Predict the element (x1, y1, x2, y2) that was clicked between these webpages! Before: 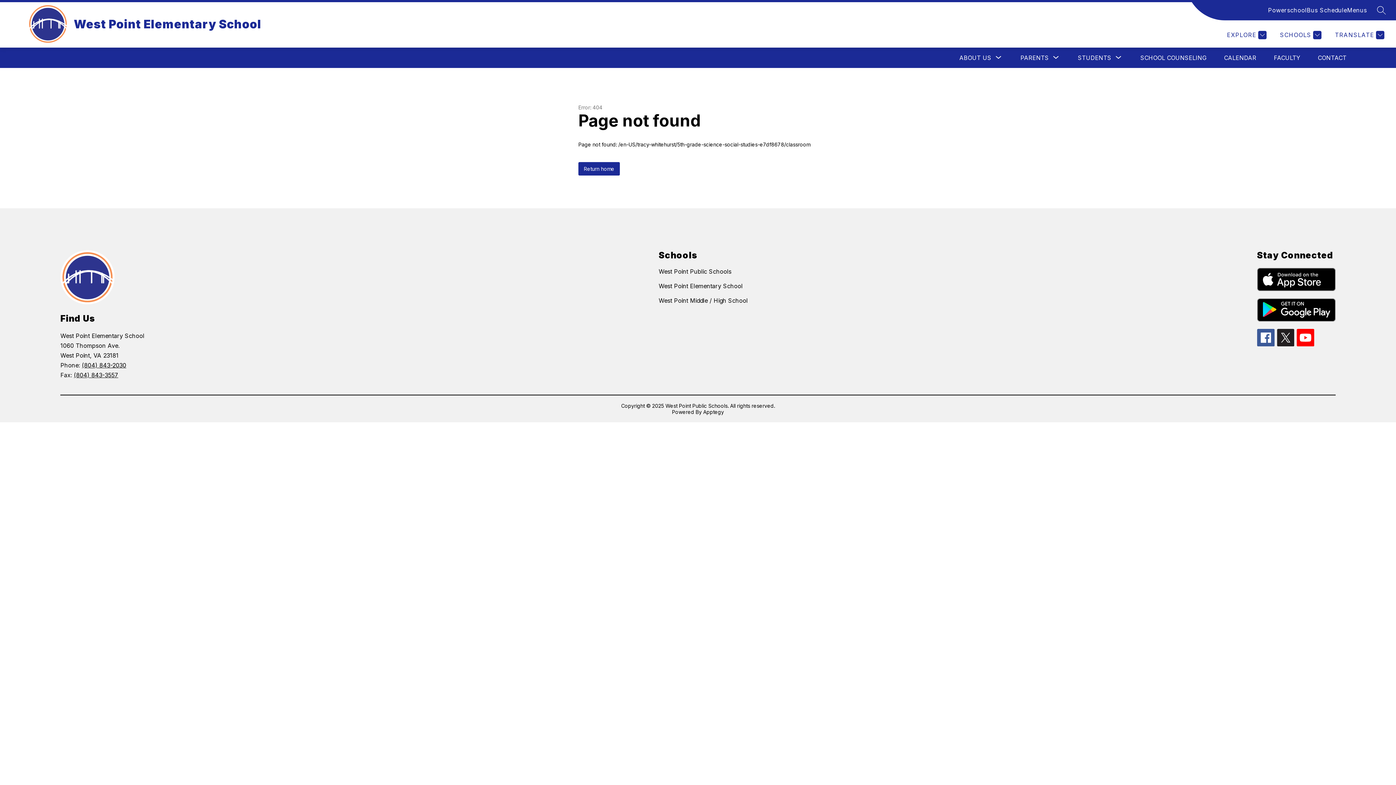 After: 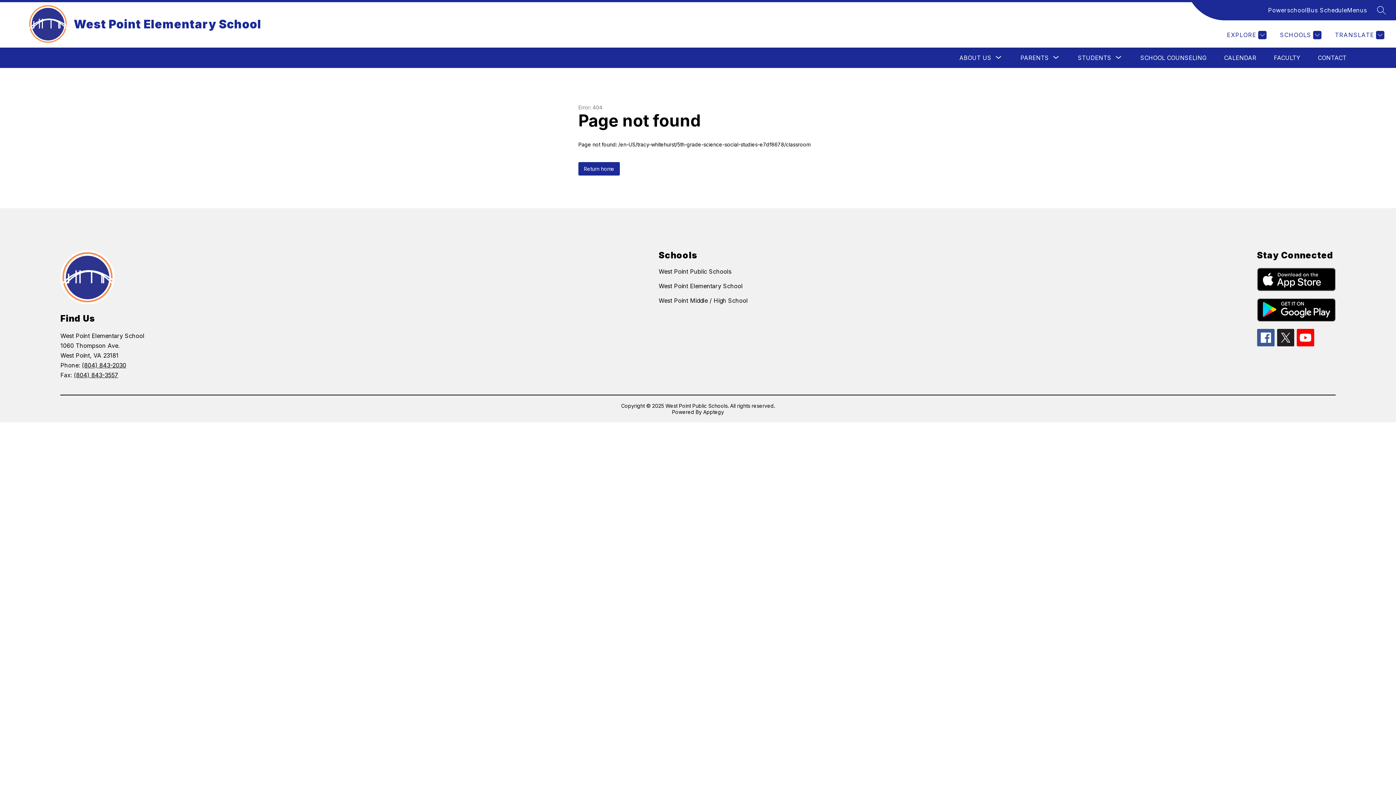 Action: bbox: (1277, 329, 1294, 346)